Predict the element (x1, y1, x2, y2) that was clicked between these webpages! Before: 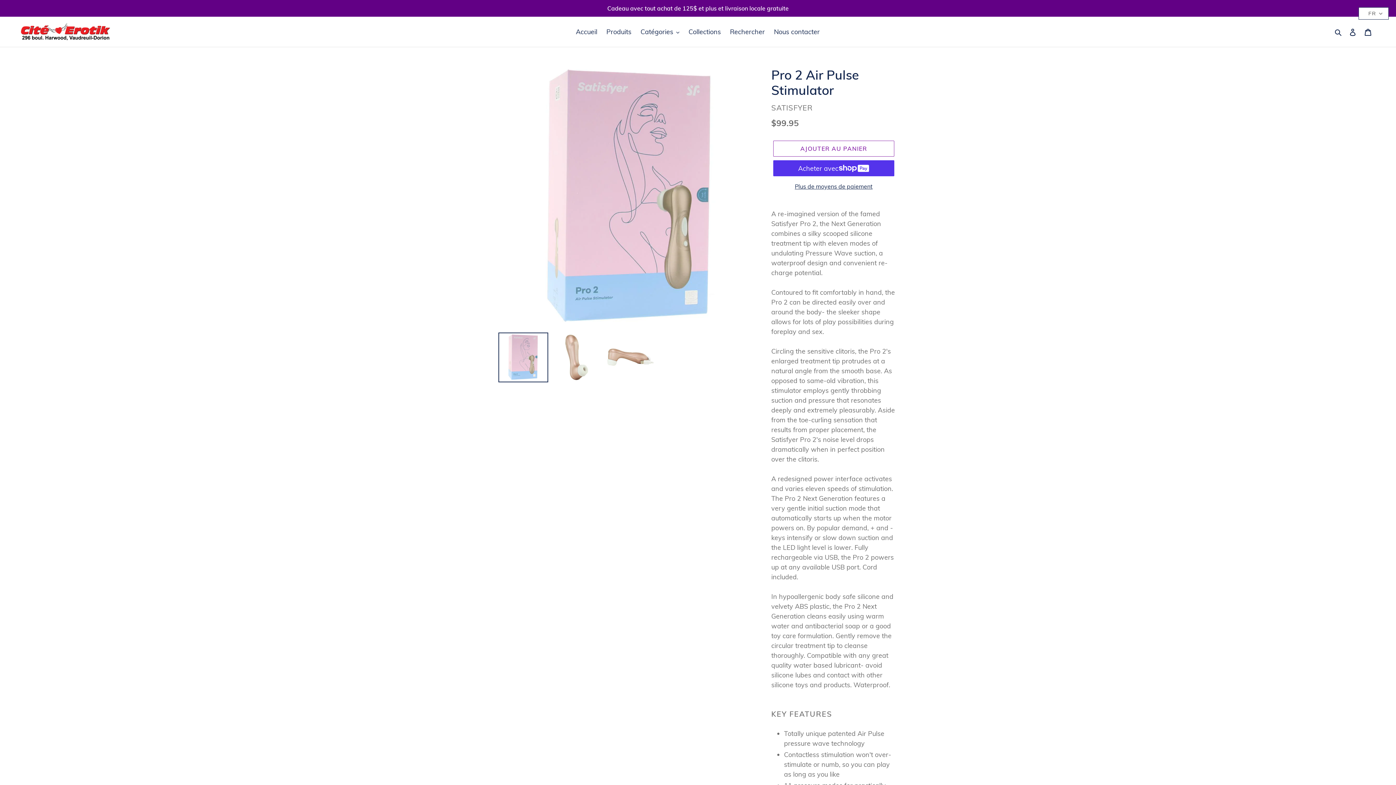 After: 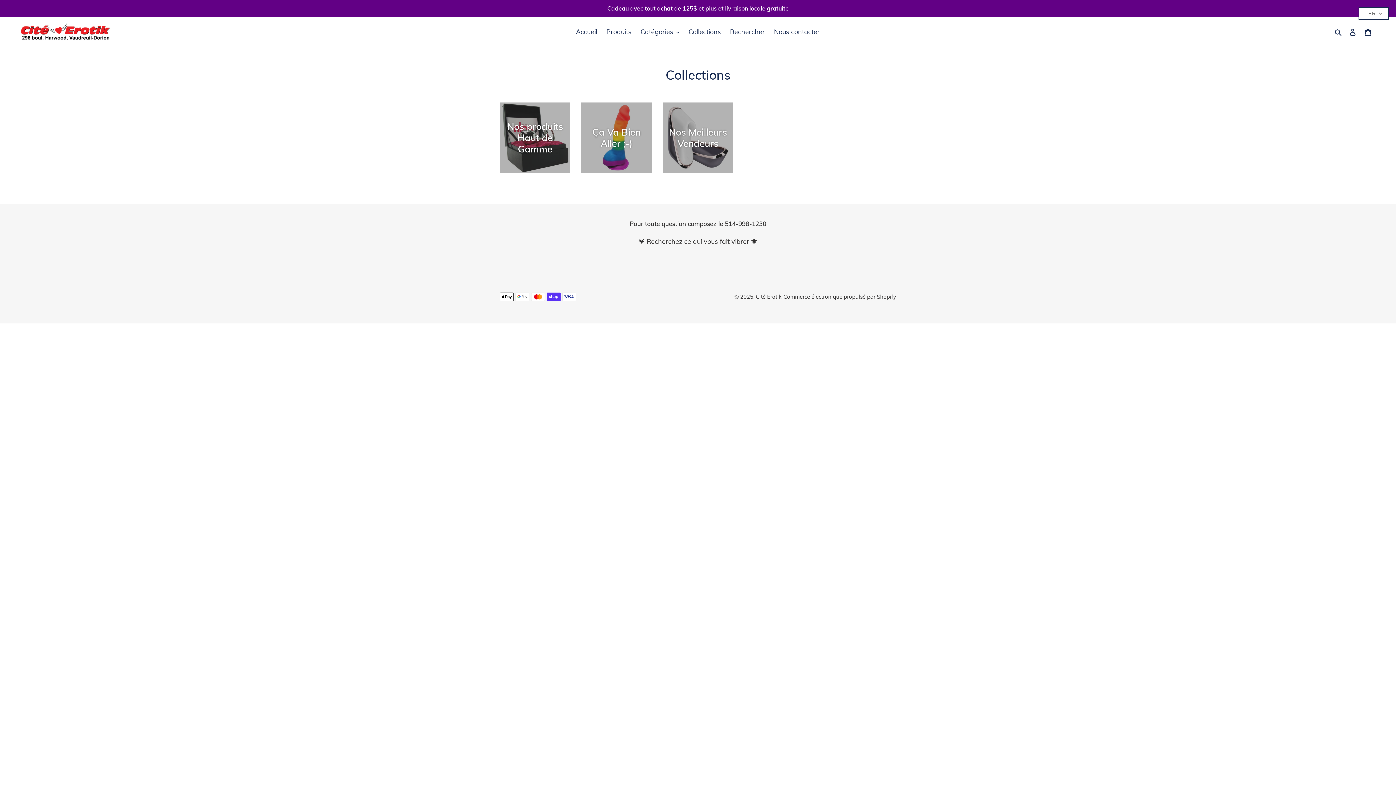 Action: bbox: (685, 25, 724, 37) label: Collections